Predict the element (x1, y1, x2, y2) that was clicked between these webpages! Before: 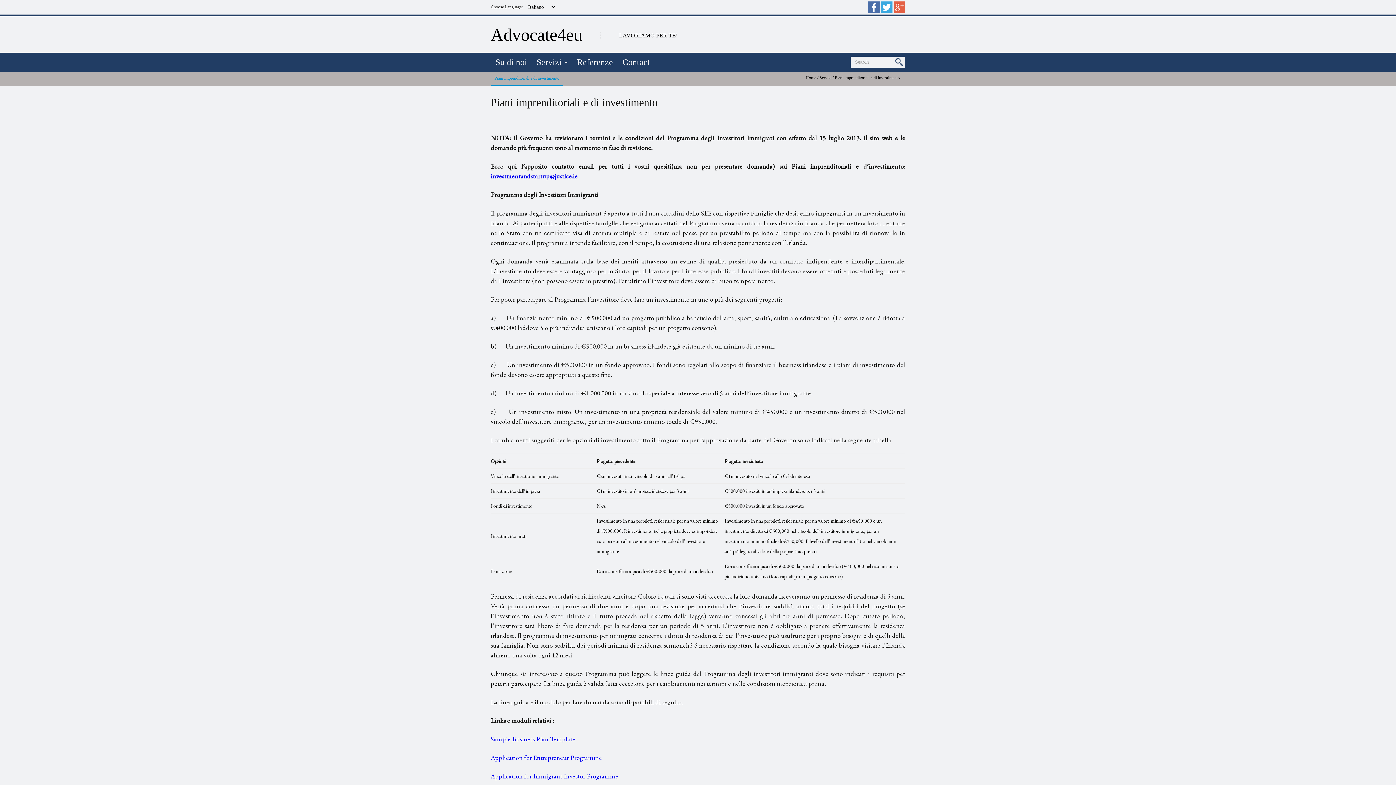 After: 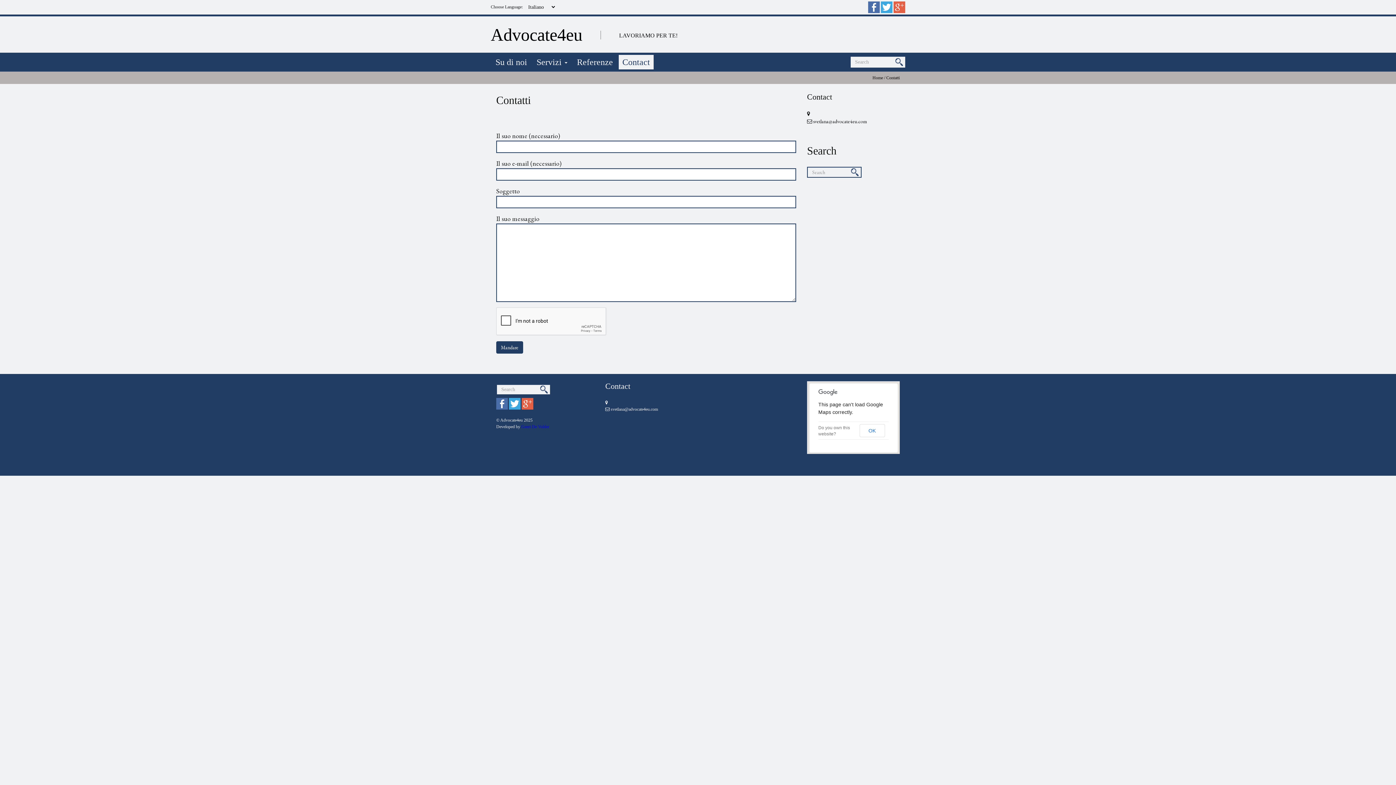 Action: bbox: (617, 53, 654, 70) label: Contact